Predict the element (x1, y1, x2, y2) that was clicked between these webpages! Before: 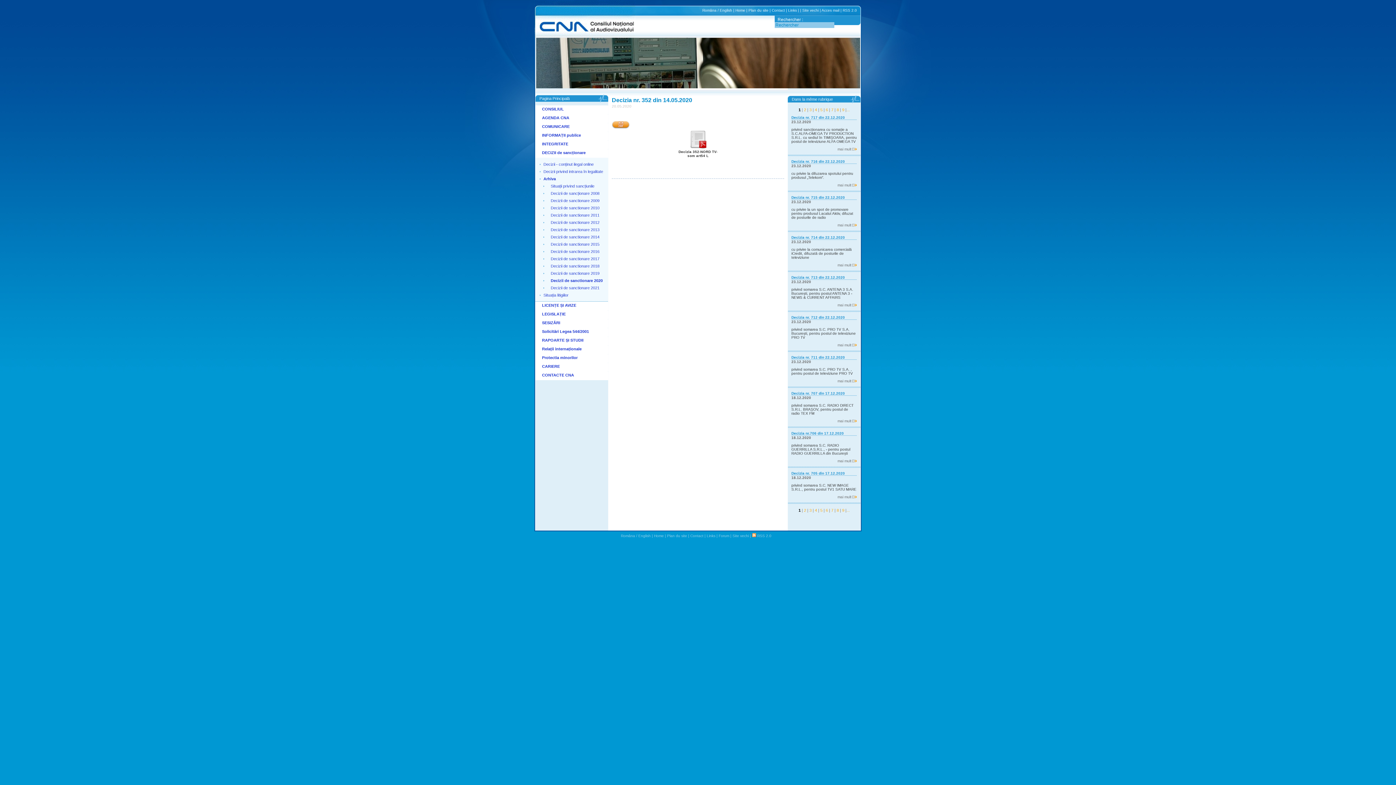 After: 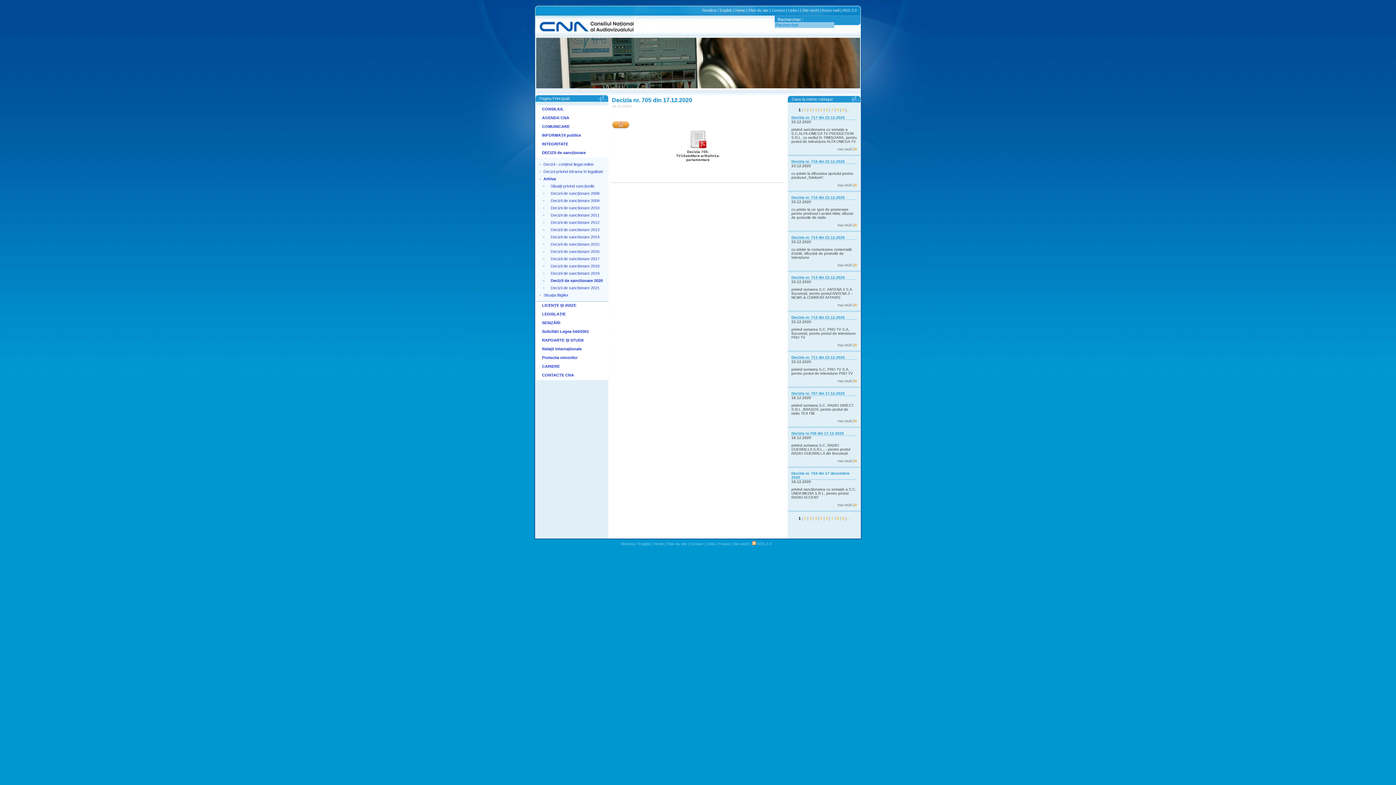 Action: bbox: (791, 471, 845, 475) label: Decizia nr. 705 din 17.12.2020